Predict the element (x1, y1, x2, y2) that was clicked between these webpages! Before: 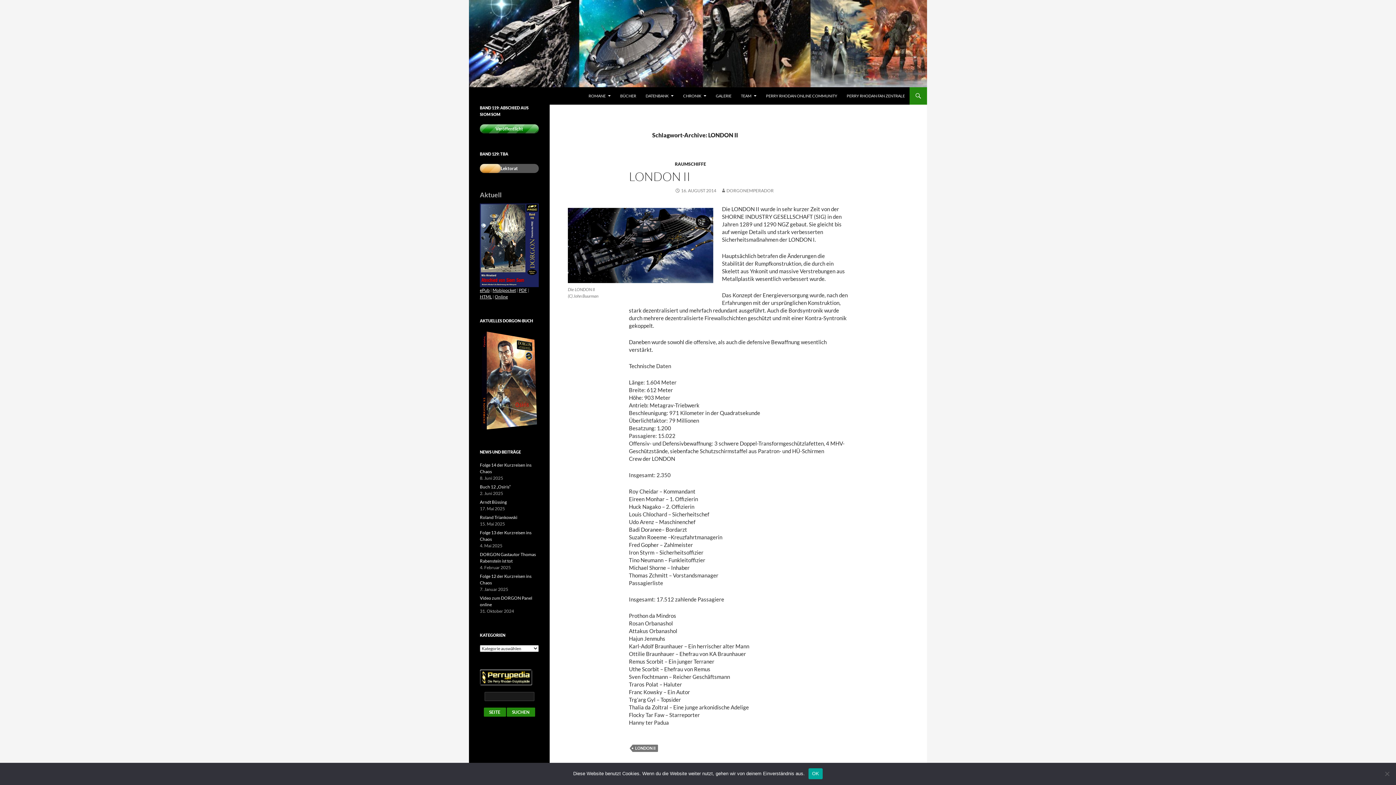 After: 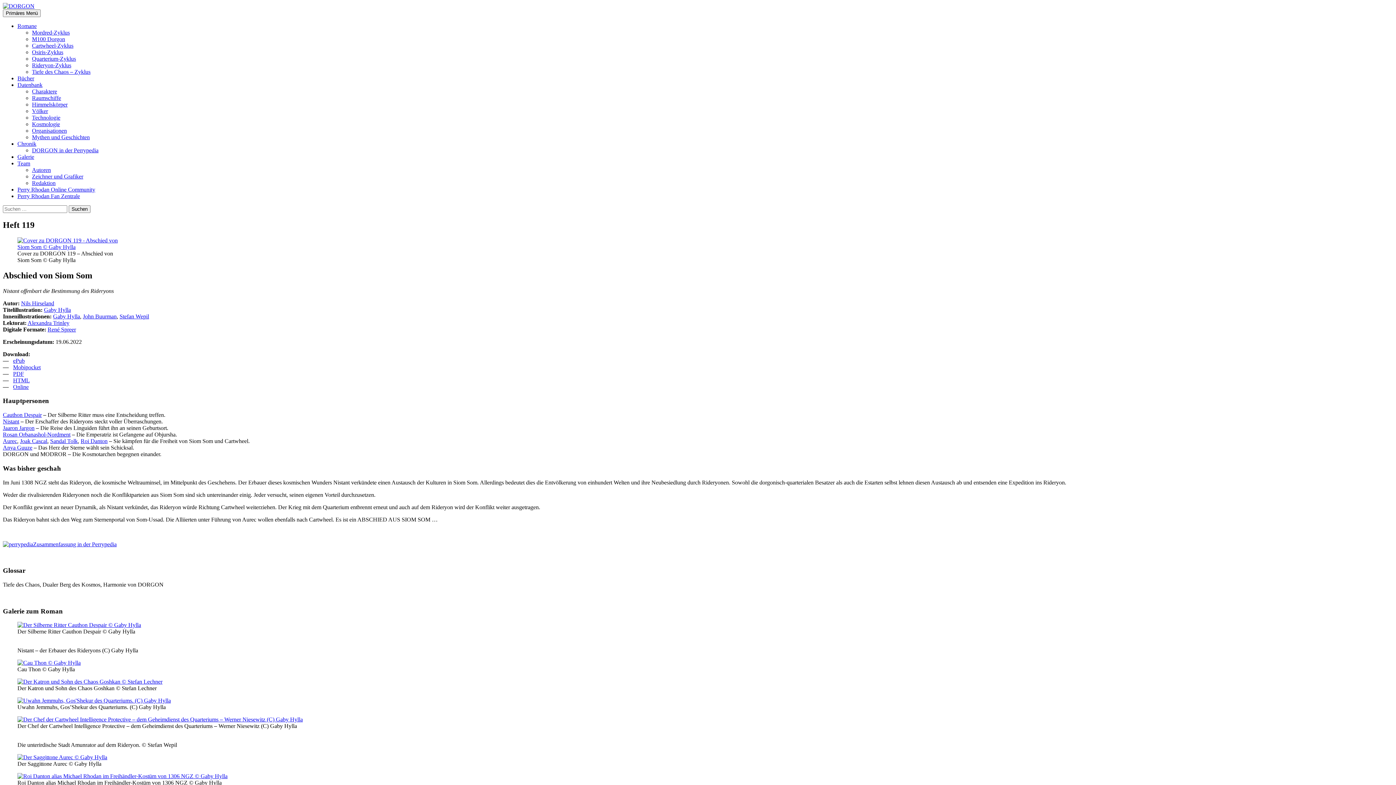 Action: bbox: (480, 242, 538, 247)